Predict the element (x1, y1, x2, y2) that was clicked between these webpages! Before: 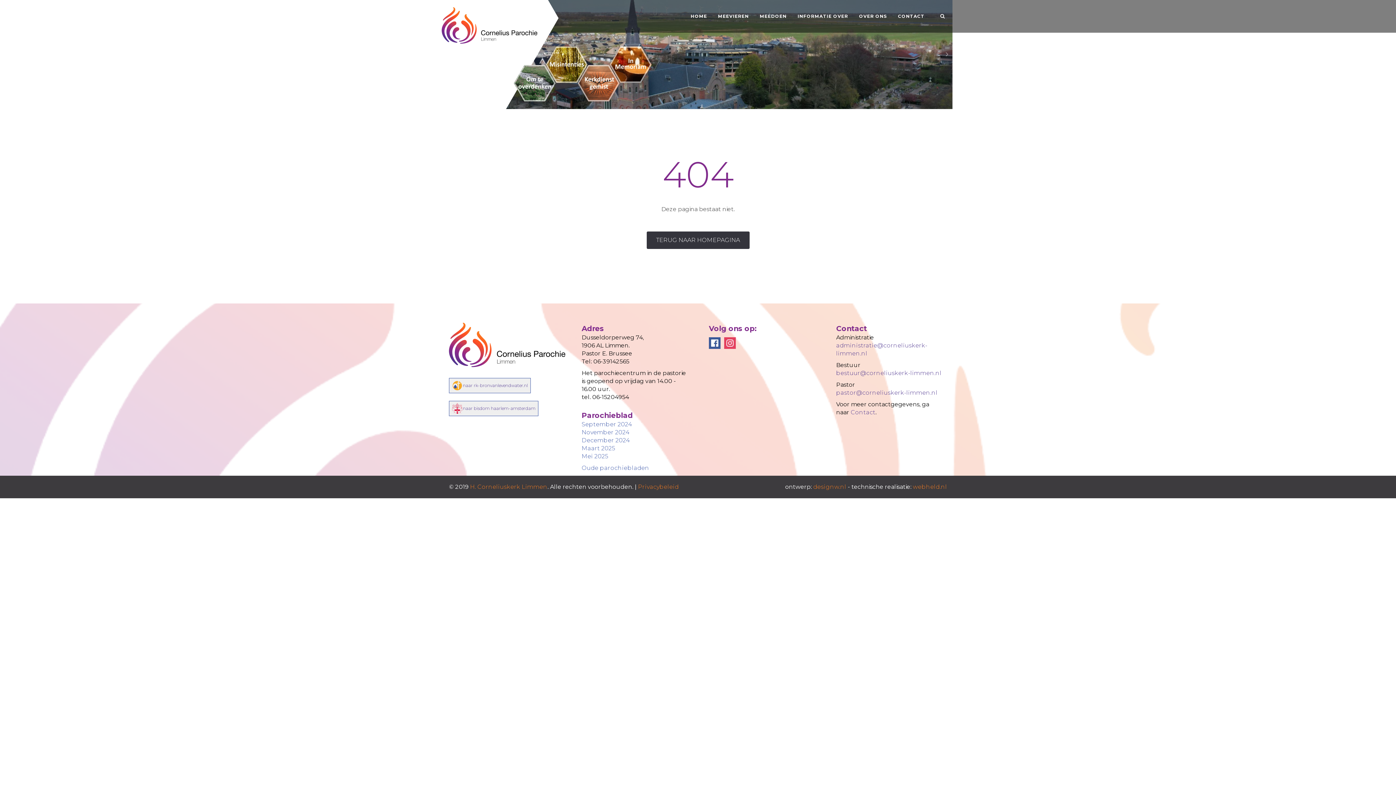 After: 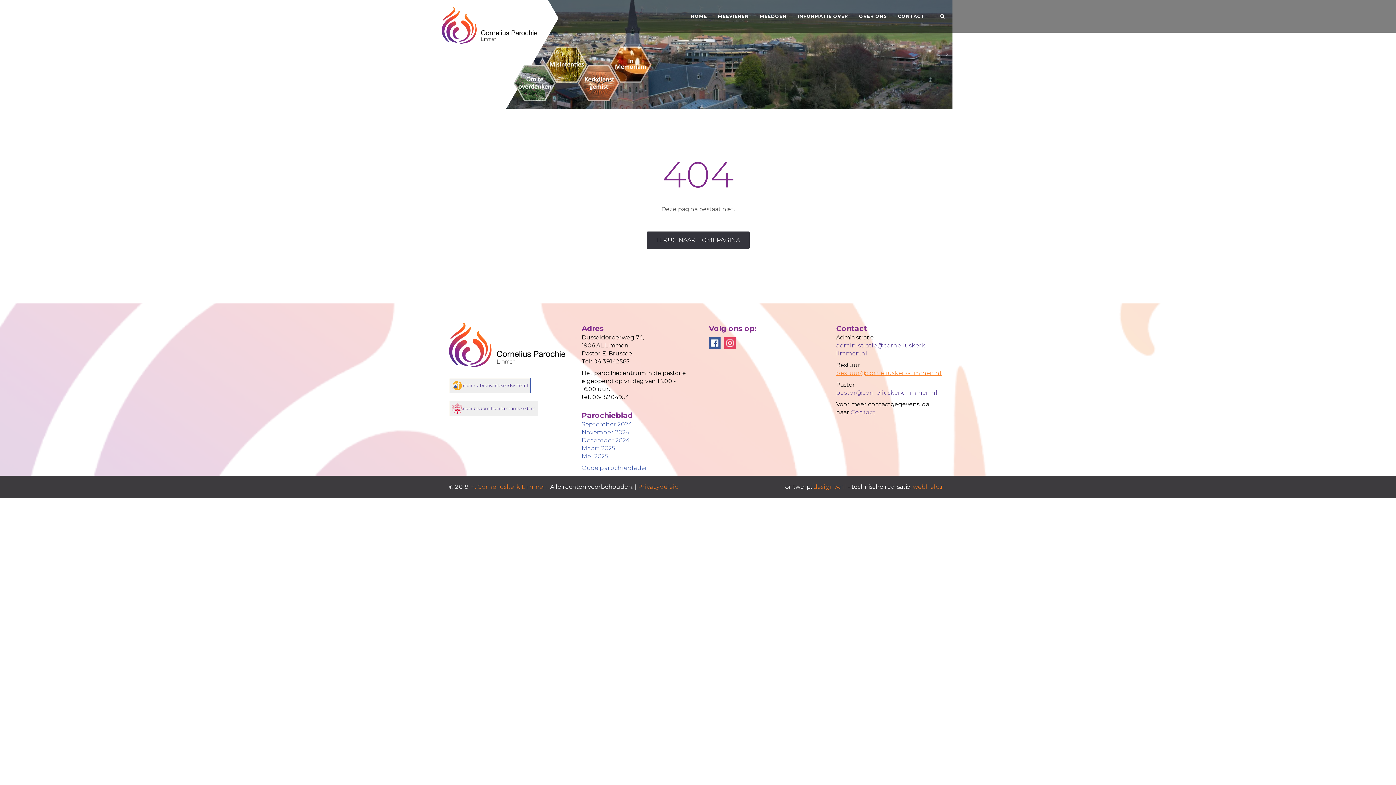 Action: bbox: (836, 369, 941, 376) label: bestuur@corneliuskerk-limmen.nl